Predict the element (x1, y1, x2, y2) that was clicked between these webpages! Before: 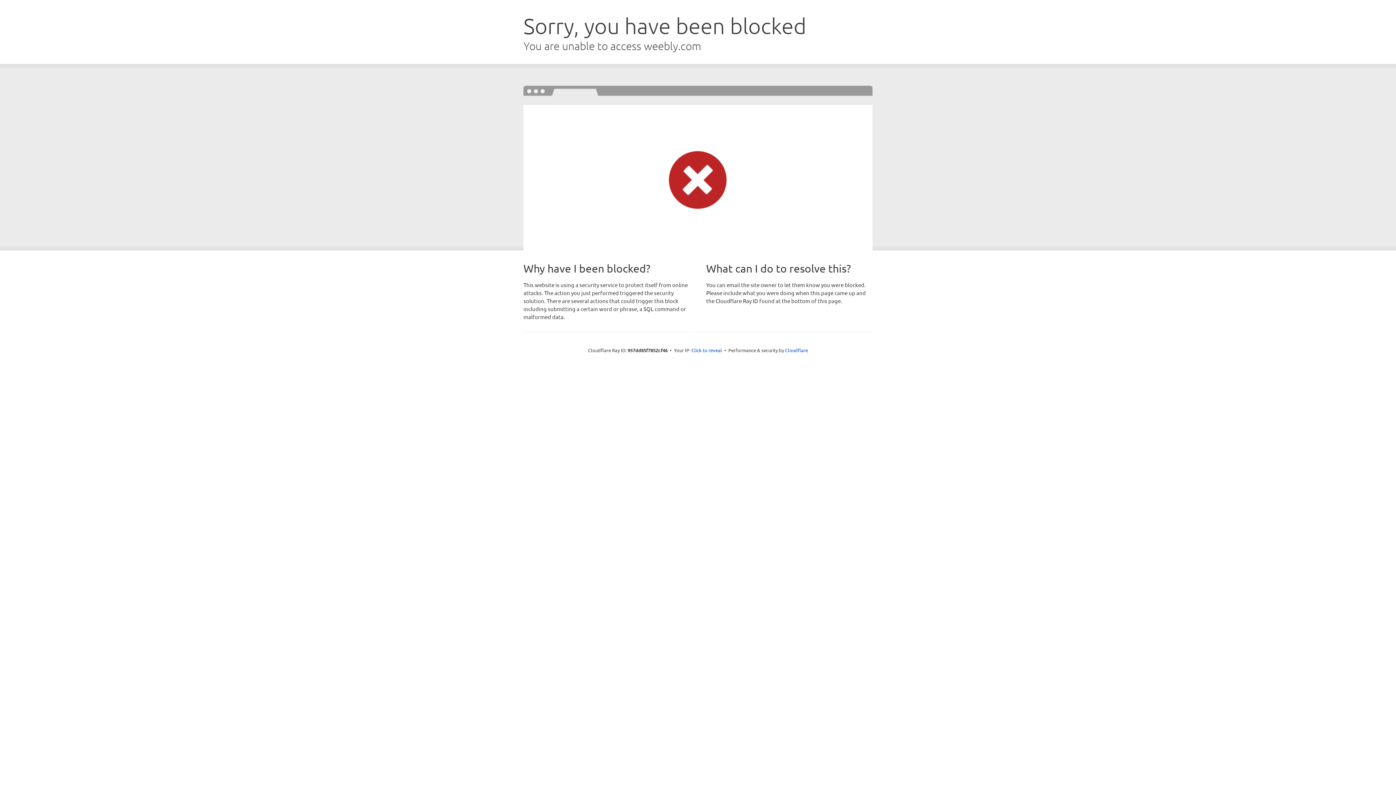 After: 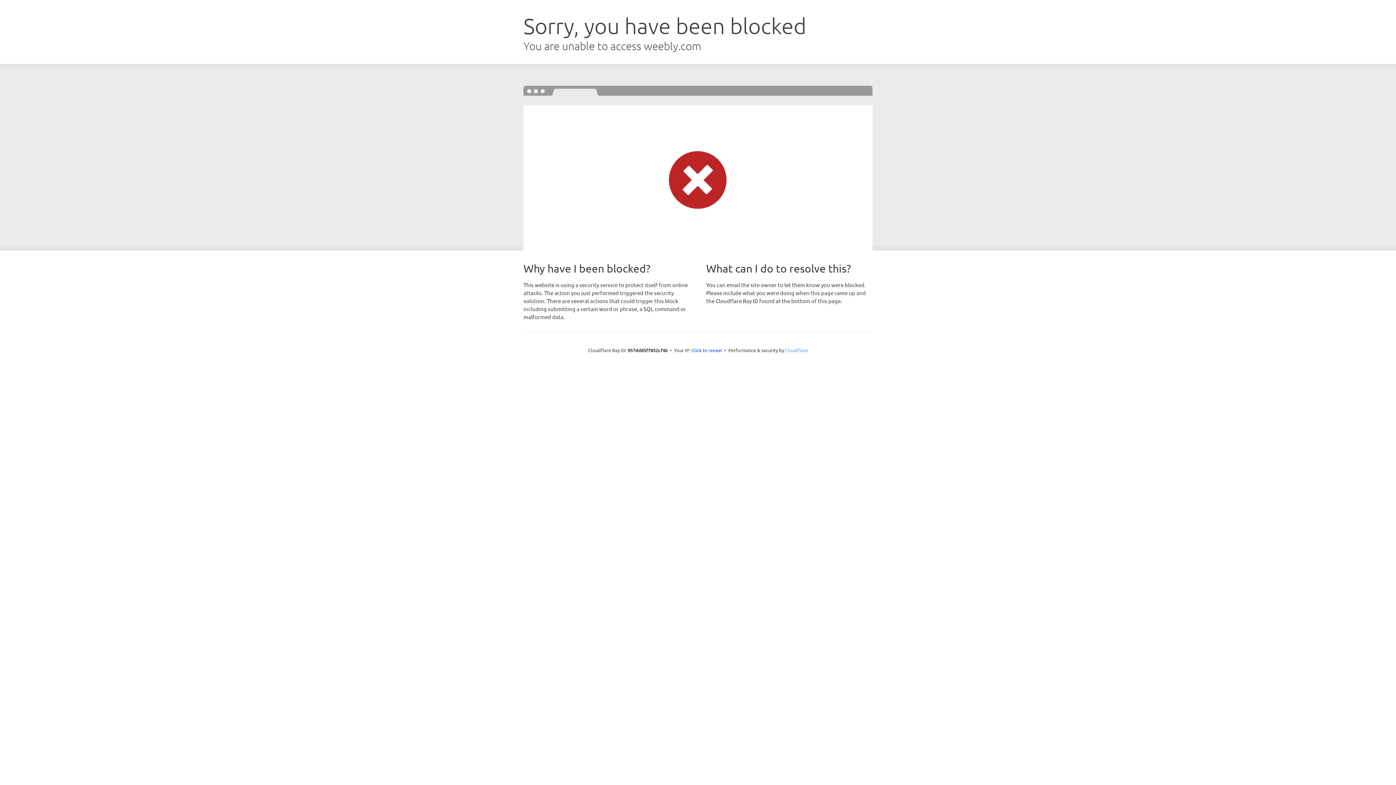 Action: label: Cloudflare bbox: (785, 347, 808, 353)